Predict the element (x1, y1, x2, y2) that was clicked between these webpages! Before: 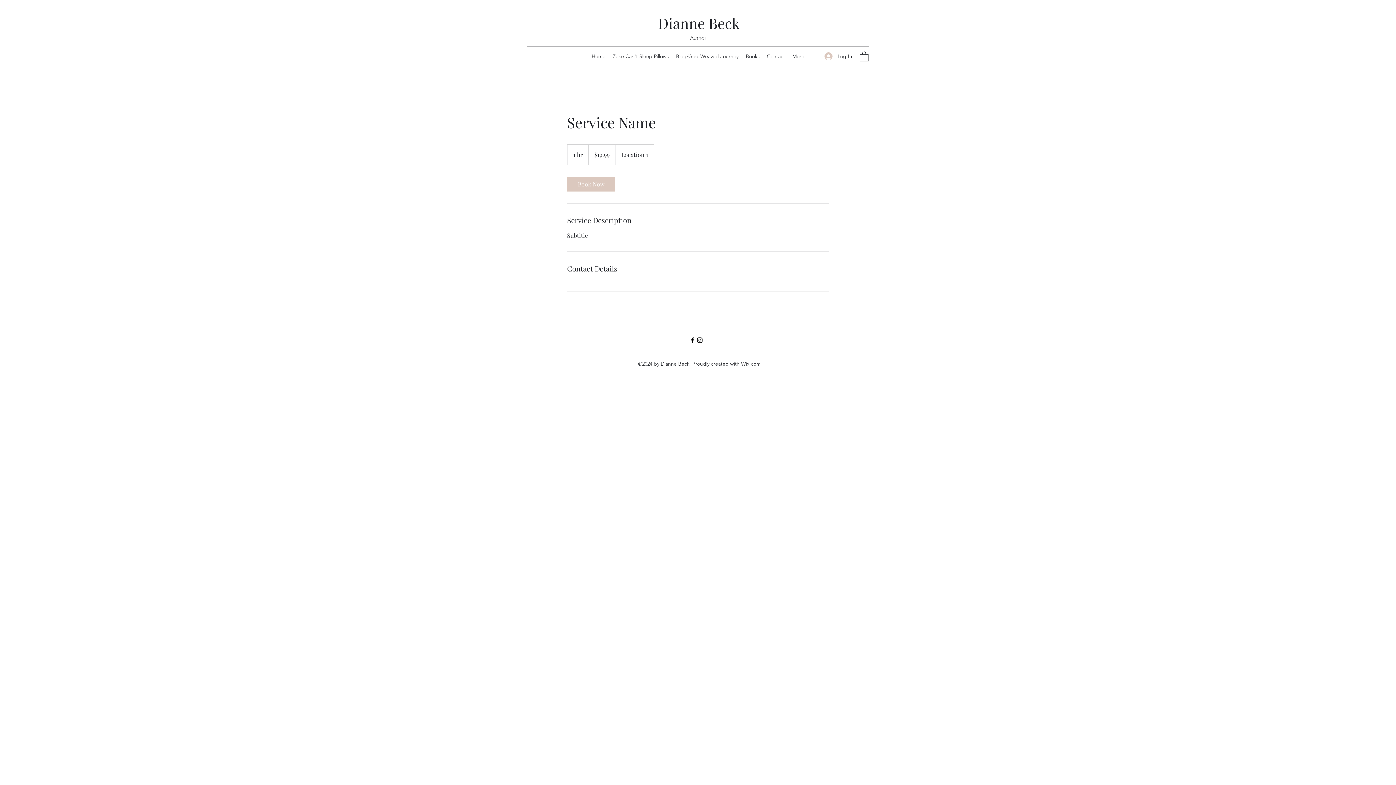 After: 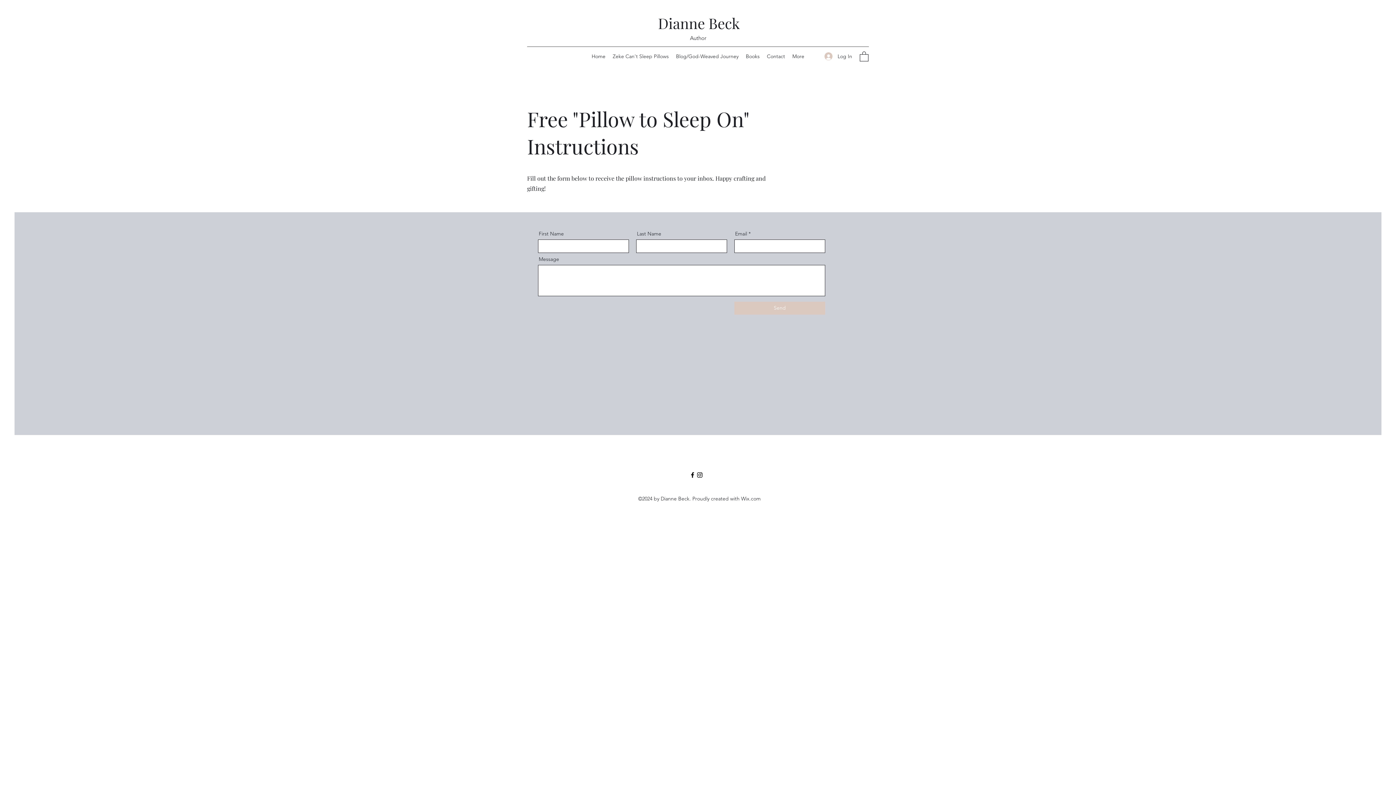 Action: label: Zeke Can't Sleep Pillows bbox: (609, 50, 672, 61)